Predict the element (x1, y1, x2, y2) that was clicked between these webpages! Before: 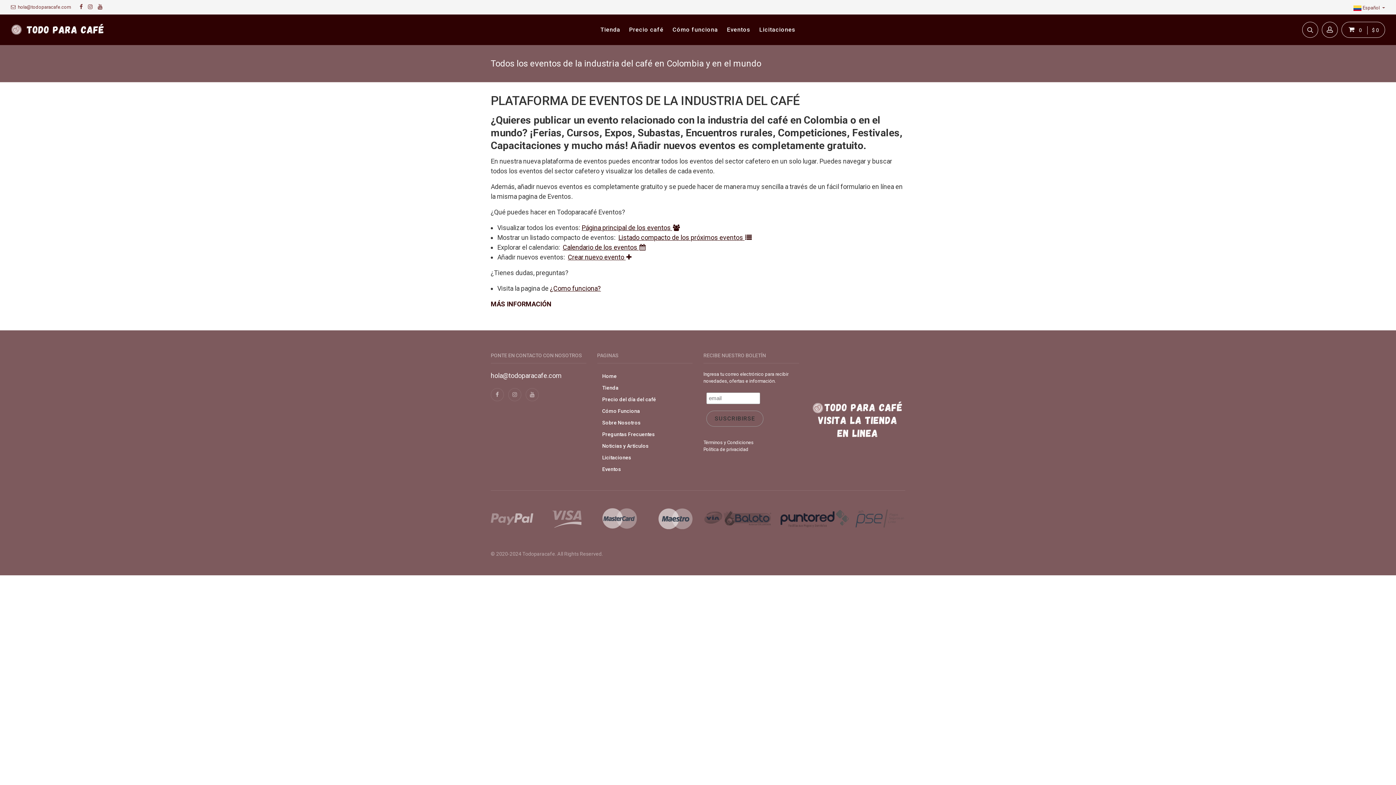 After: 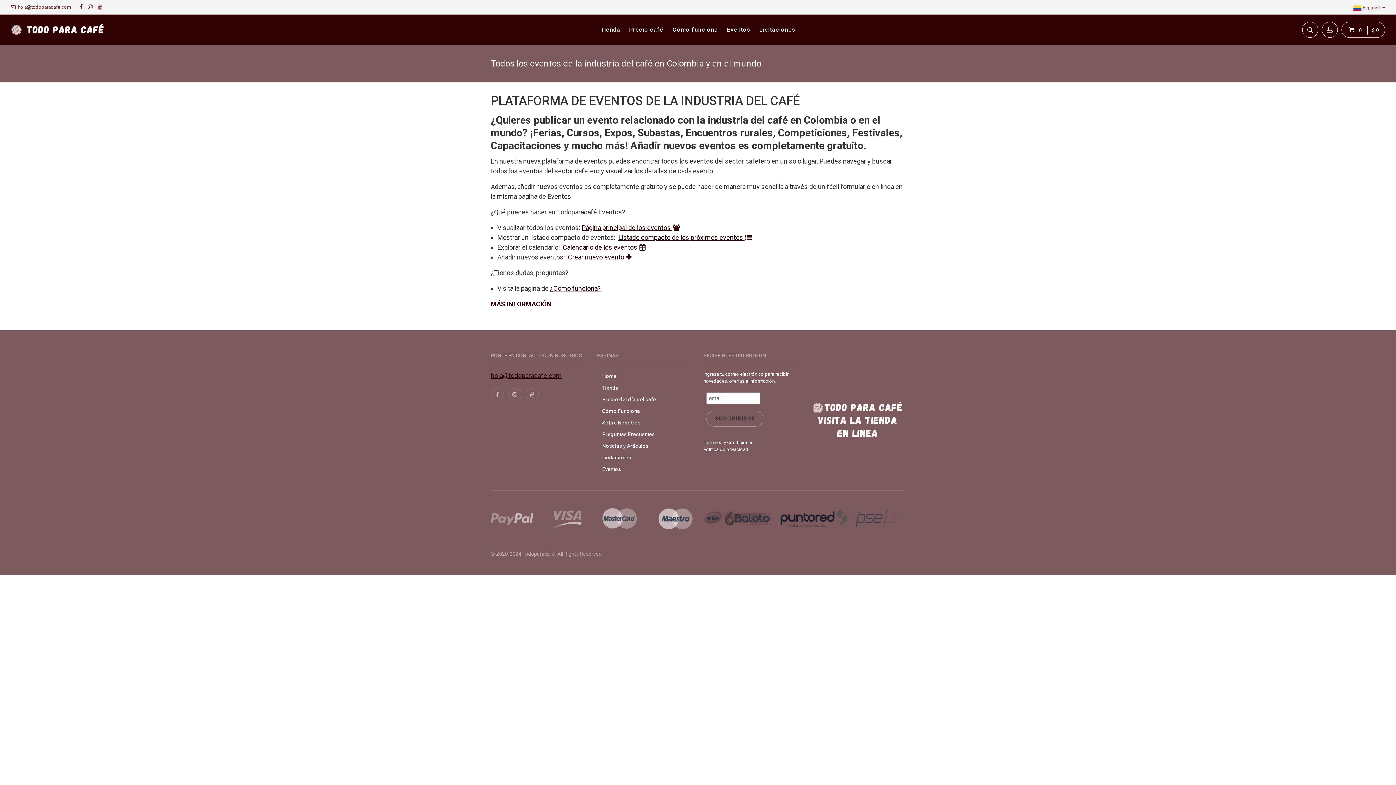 Action: bbox: (490, 372, 561, 379) label: hola@todoparacafe.com